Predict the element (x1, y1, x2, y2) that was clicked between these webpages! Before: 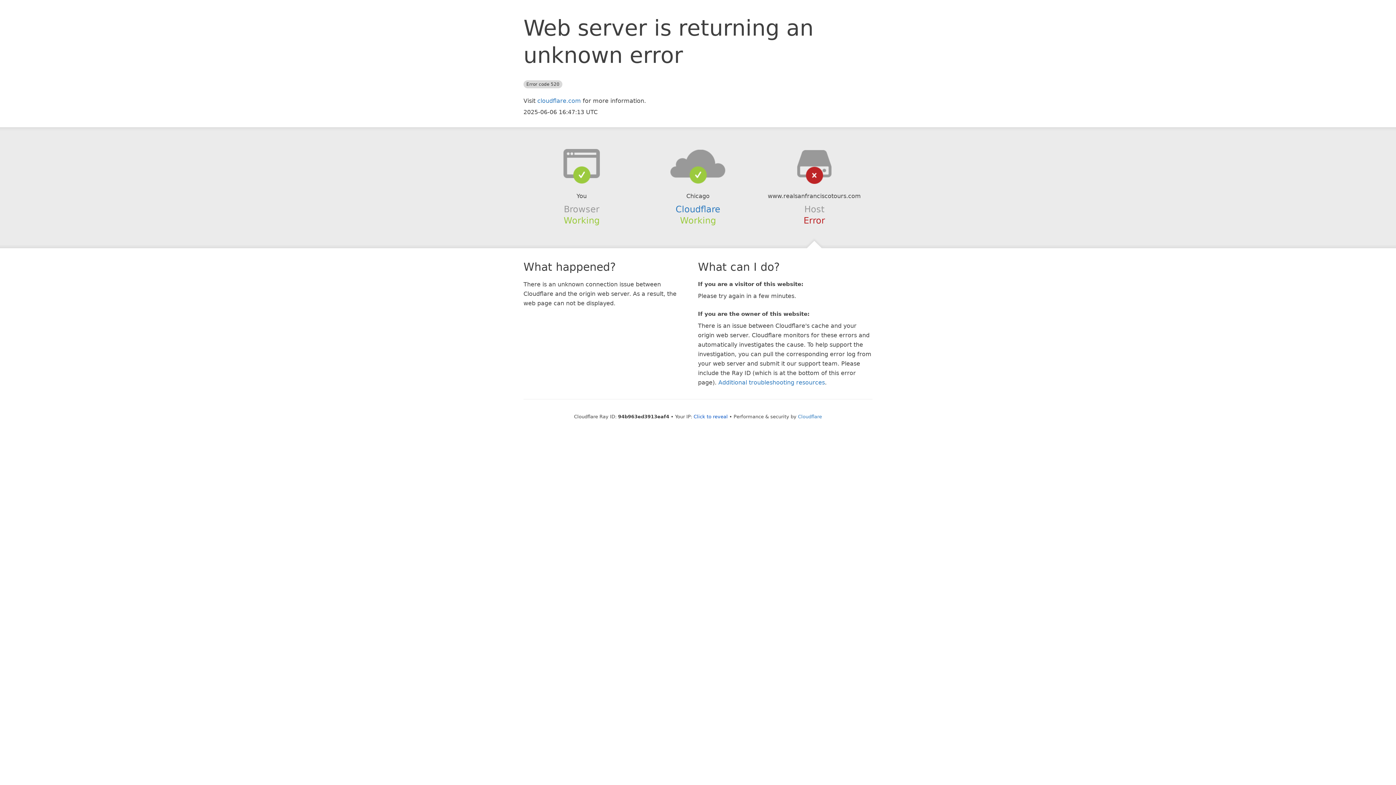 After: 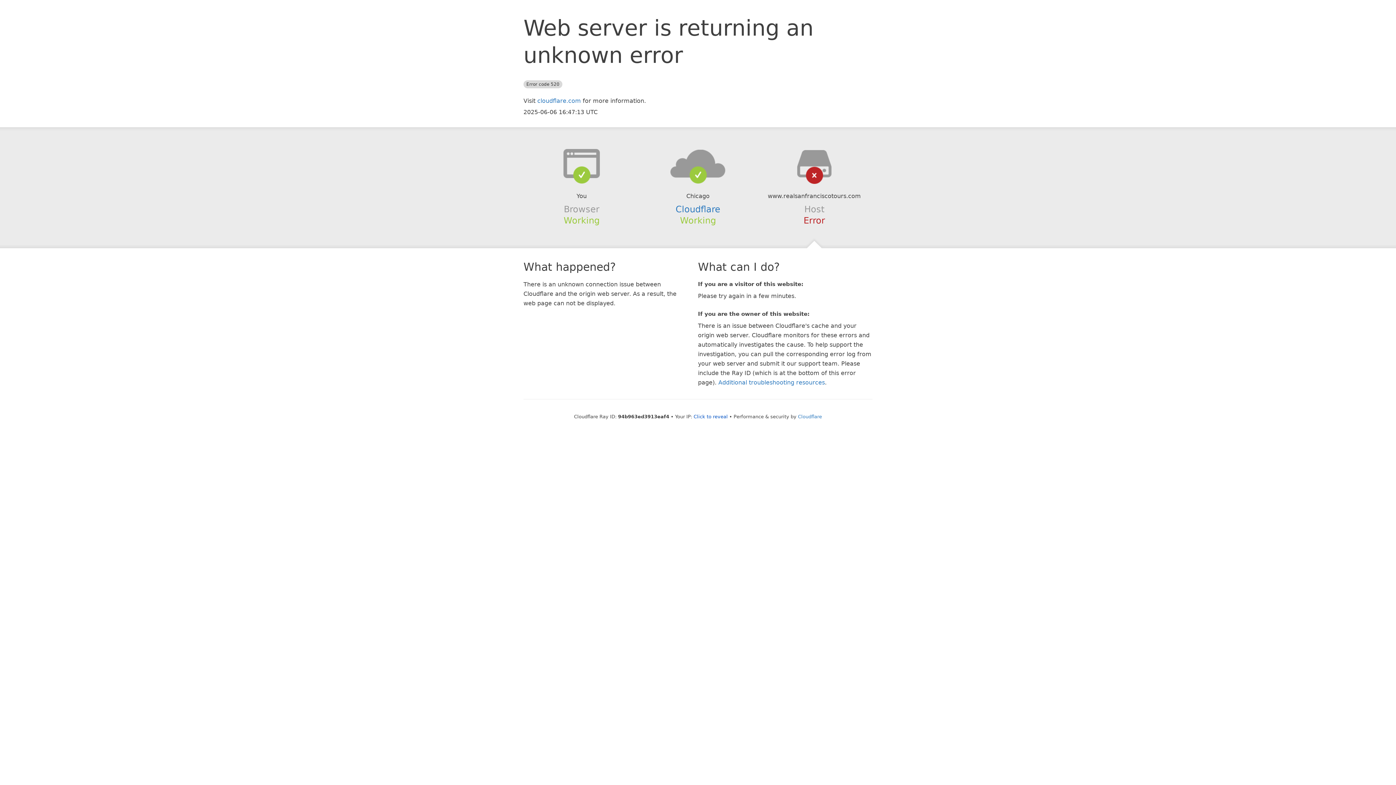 Action: bbox: (639, 148, 756, 178)